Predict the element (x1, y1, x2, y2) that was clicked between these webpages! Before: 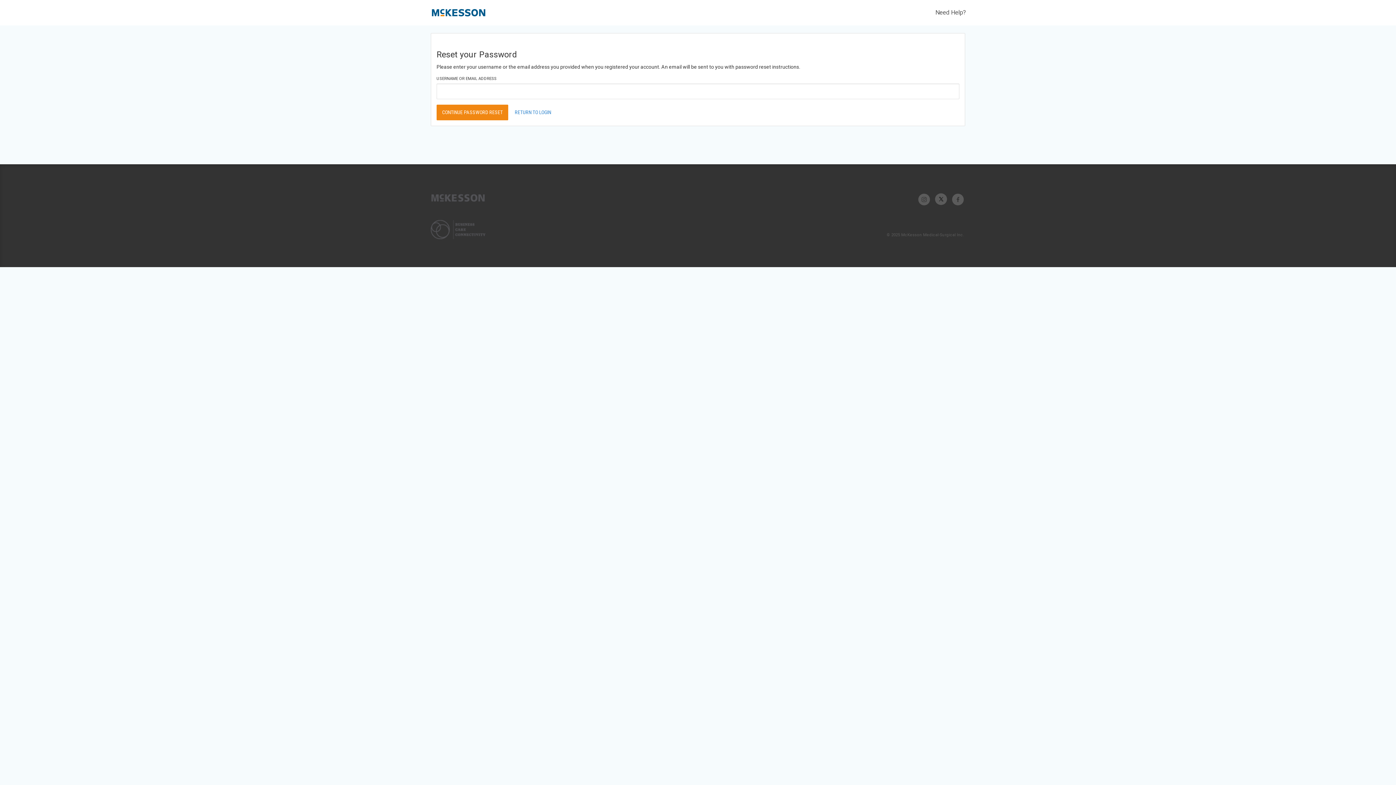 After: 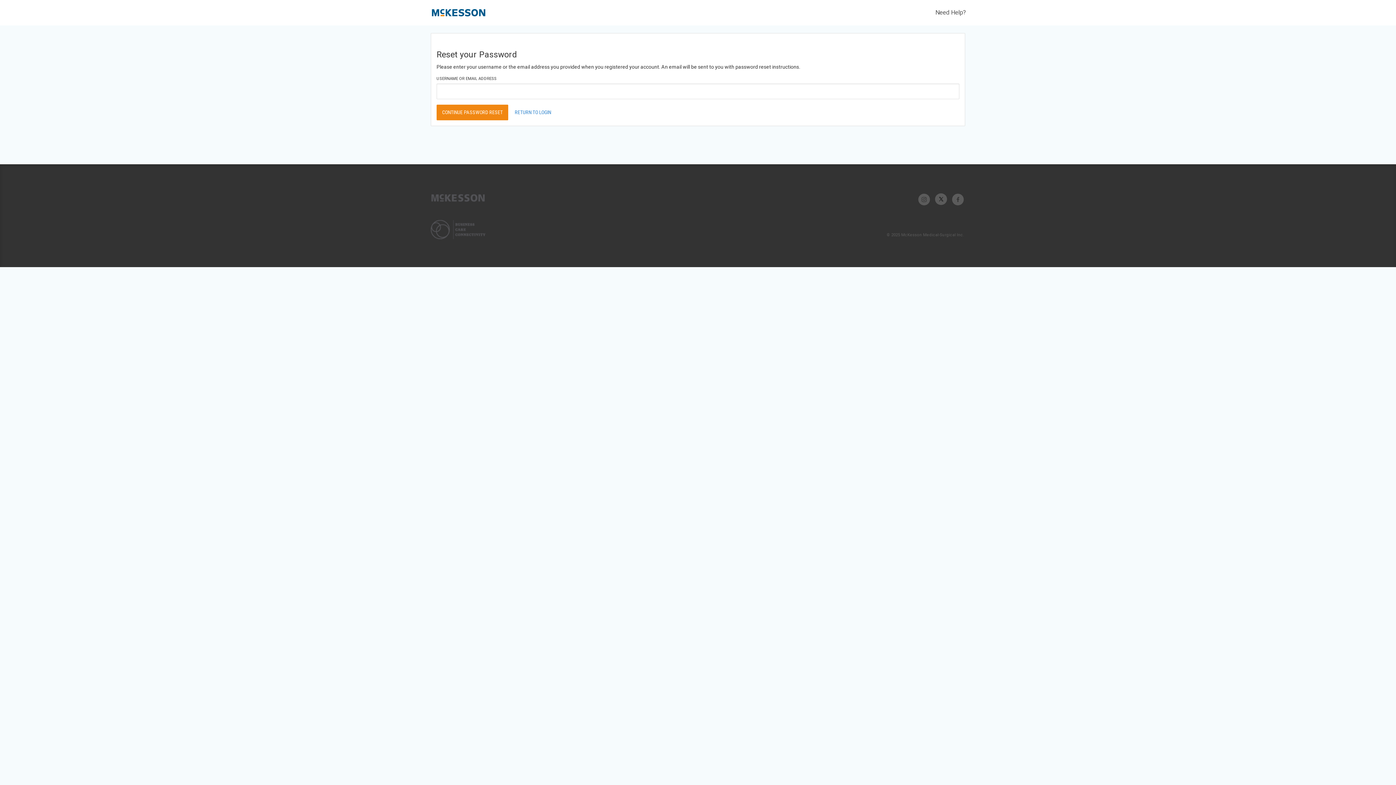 Action: bbox: (952, 197, 964, 201)